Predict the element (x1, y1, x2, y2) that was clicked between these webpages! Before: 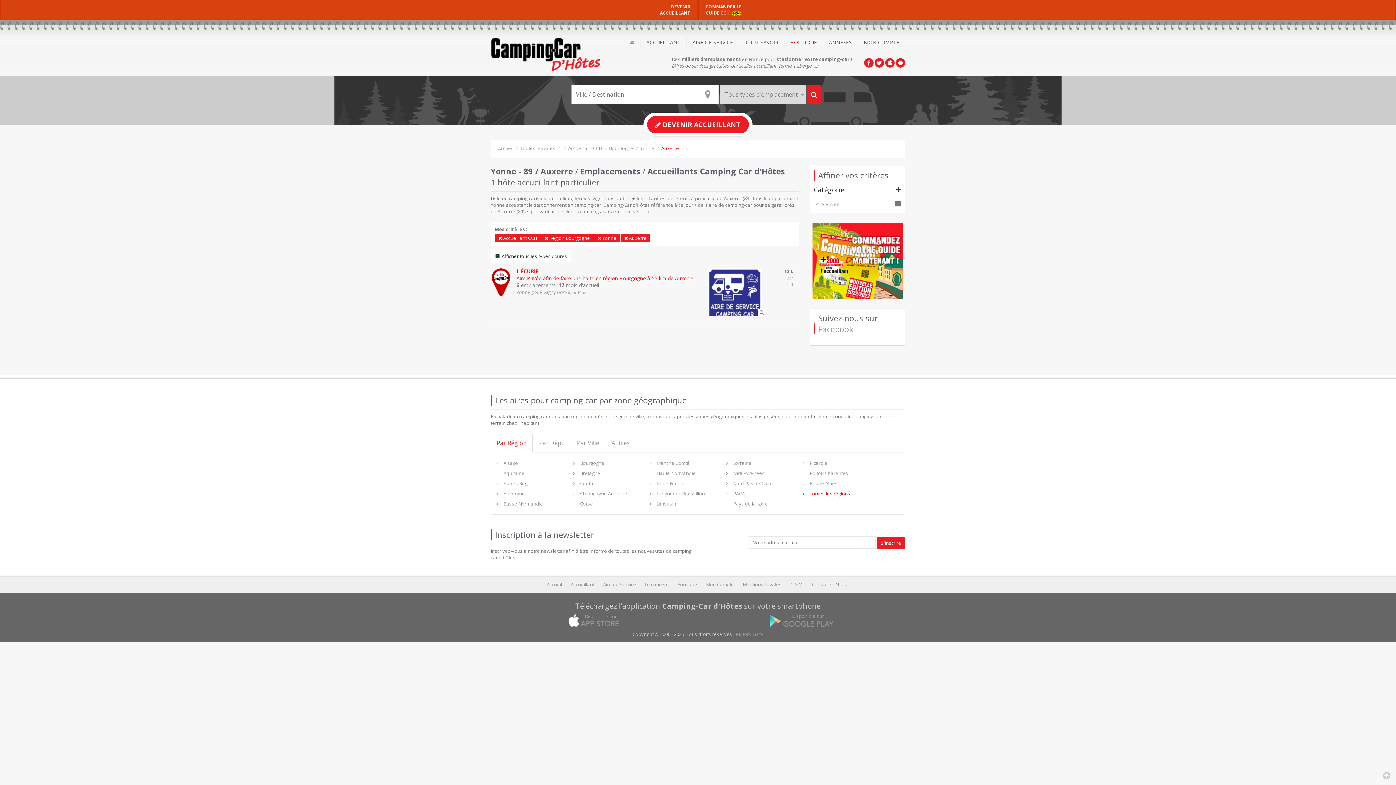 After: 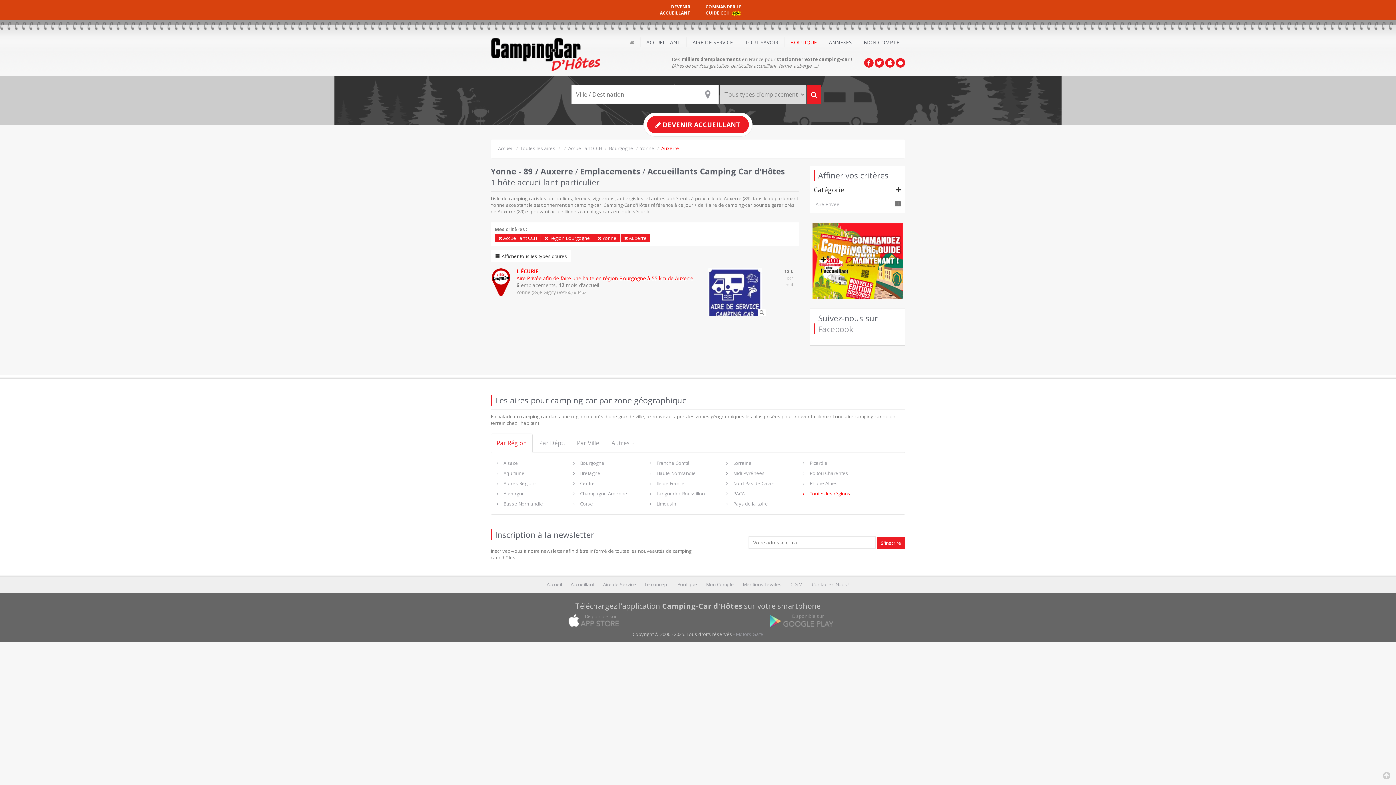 Action: label: Disponible sur bbox: (568, 611, 620, 631)